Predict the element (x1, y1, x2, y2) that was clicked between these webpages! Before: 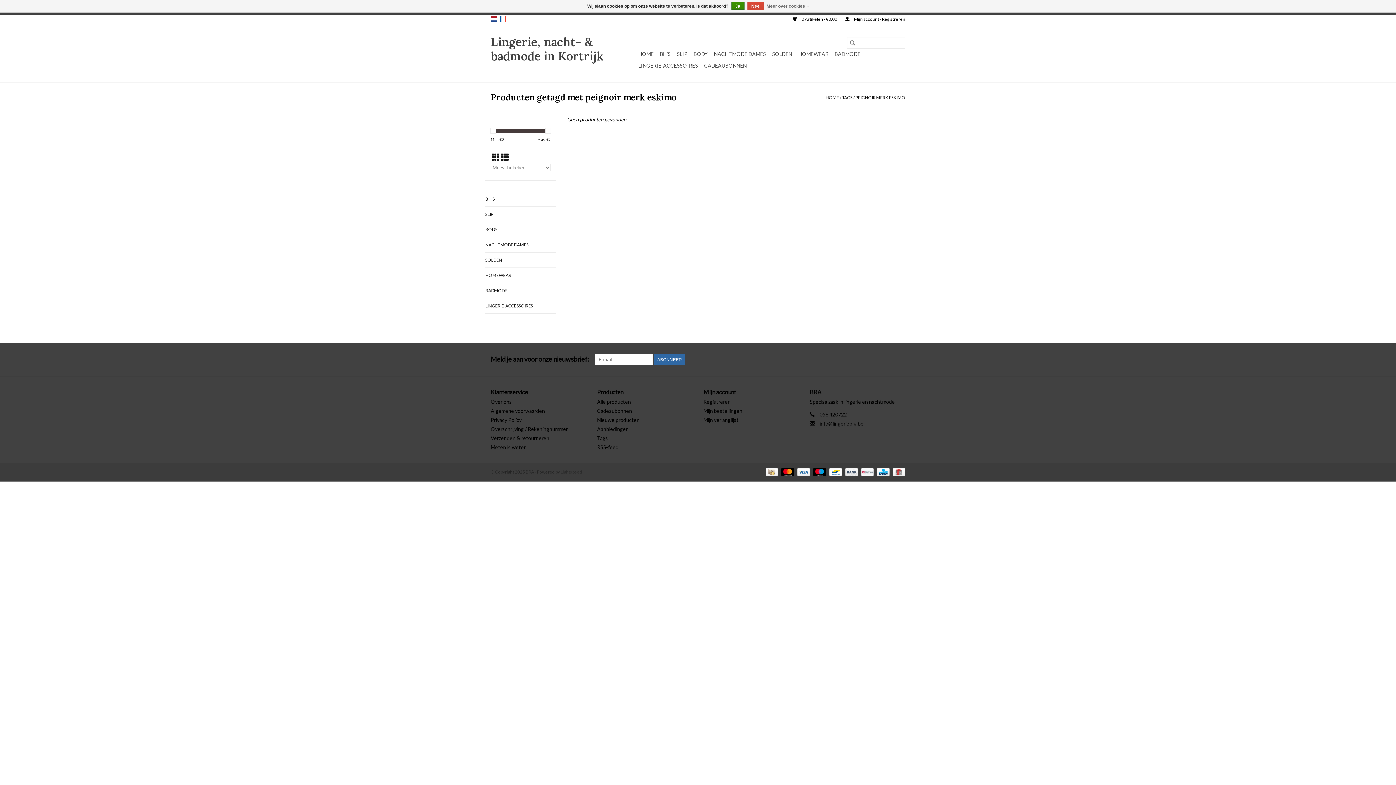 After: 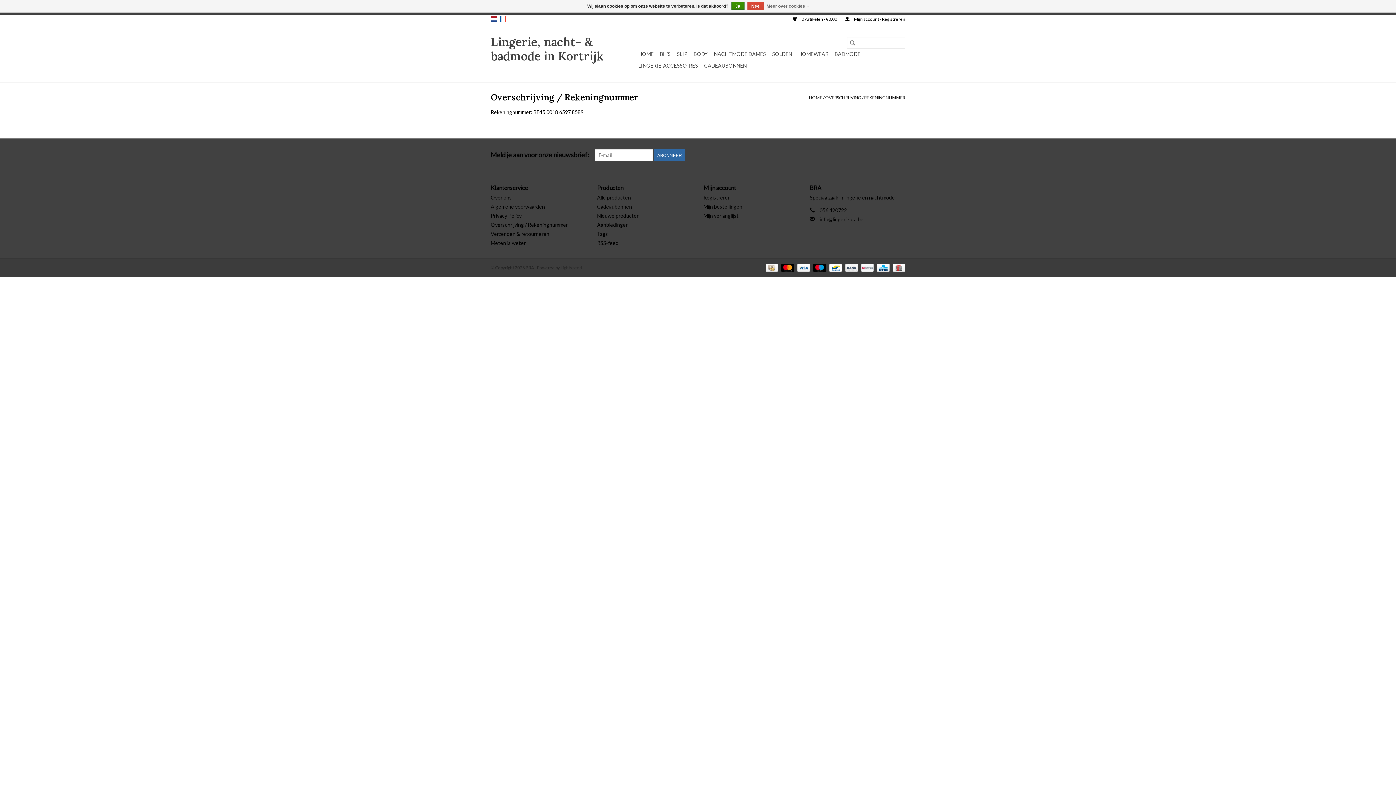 Action: bbox: (779, 469, 795, 474) label:  